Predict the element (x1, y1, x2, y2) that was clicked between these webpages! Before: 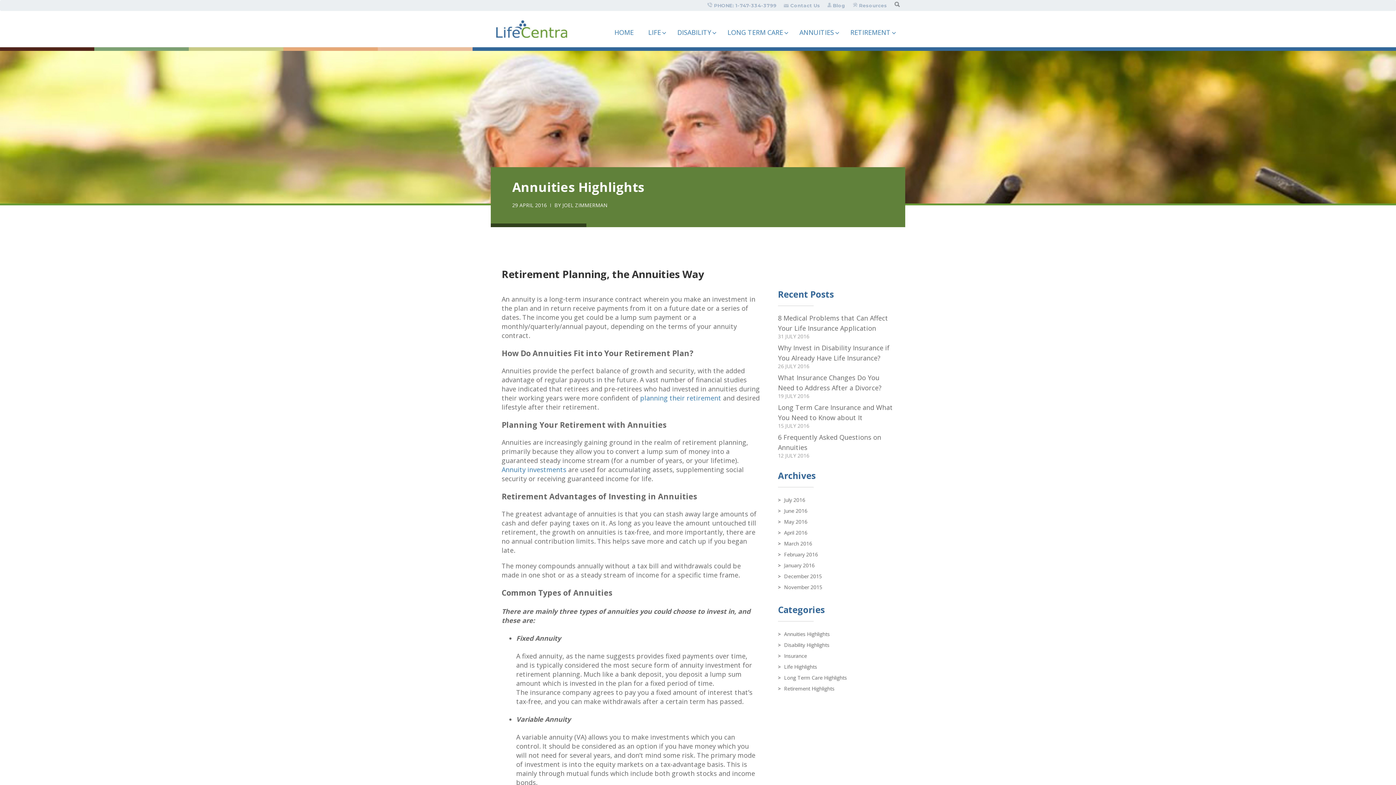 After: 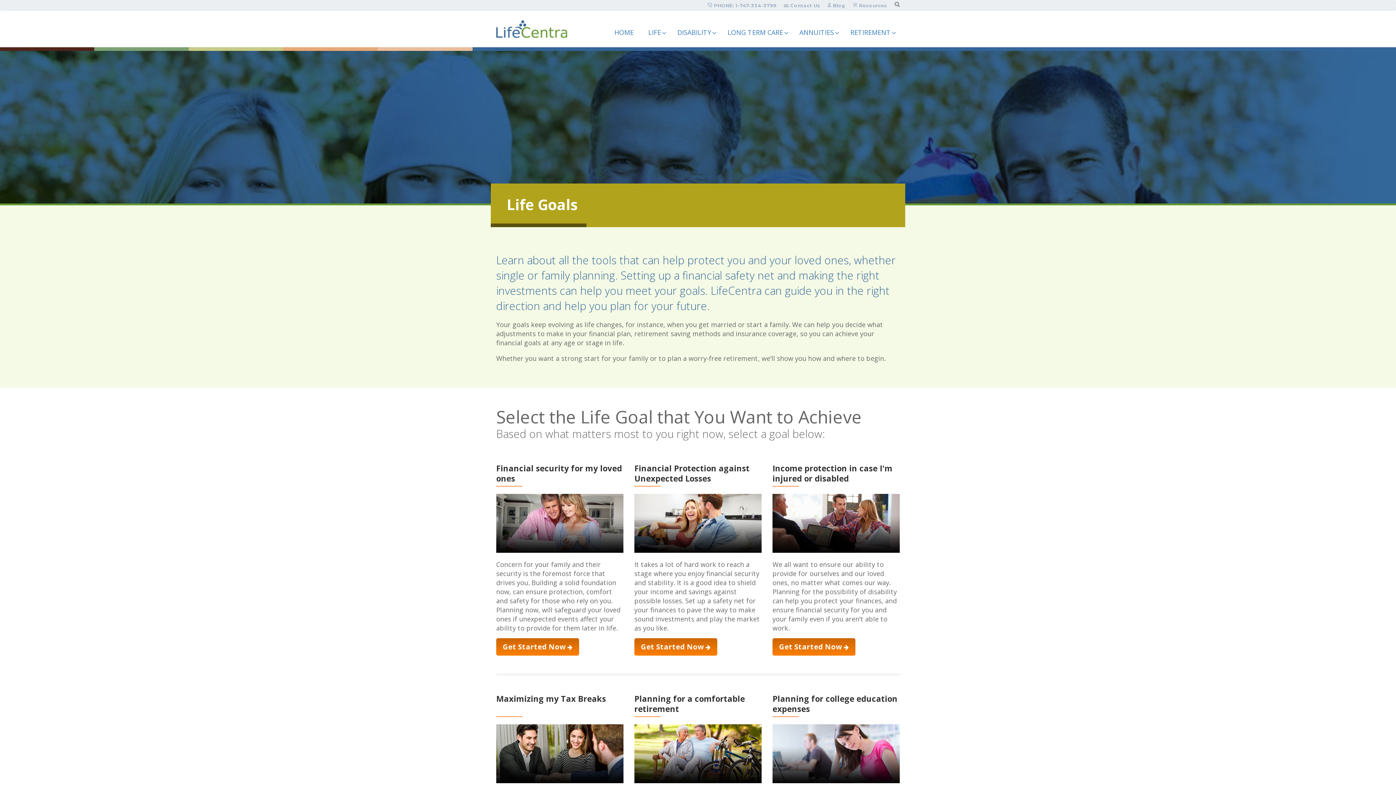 Action: label: Resources bbox: (859, 2, 887, 8)